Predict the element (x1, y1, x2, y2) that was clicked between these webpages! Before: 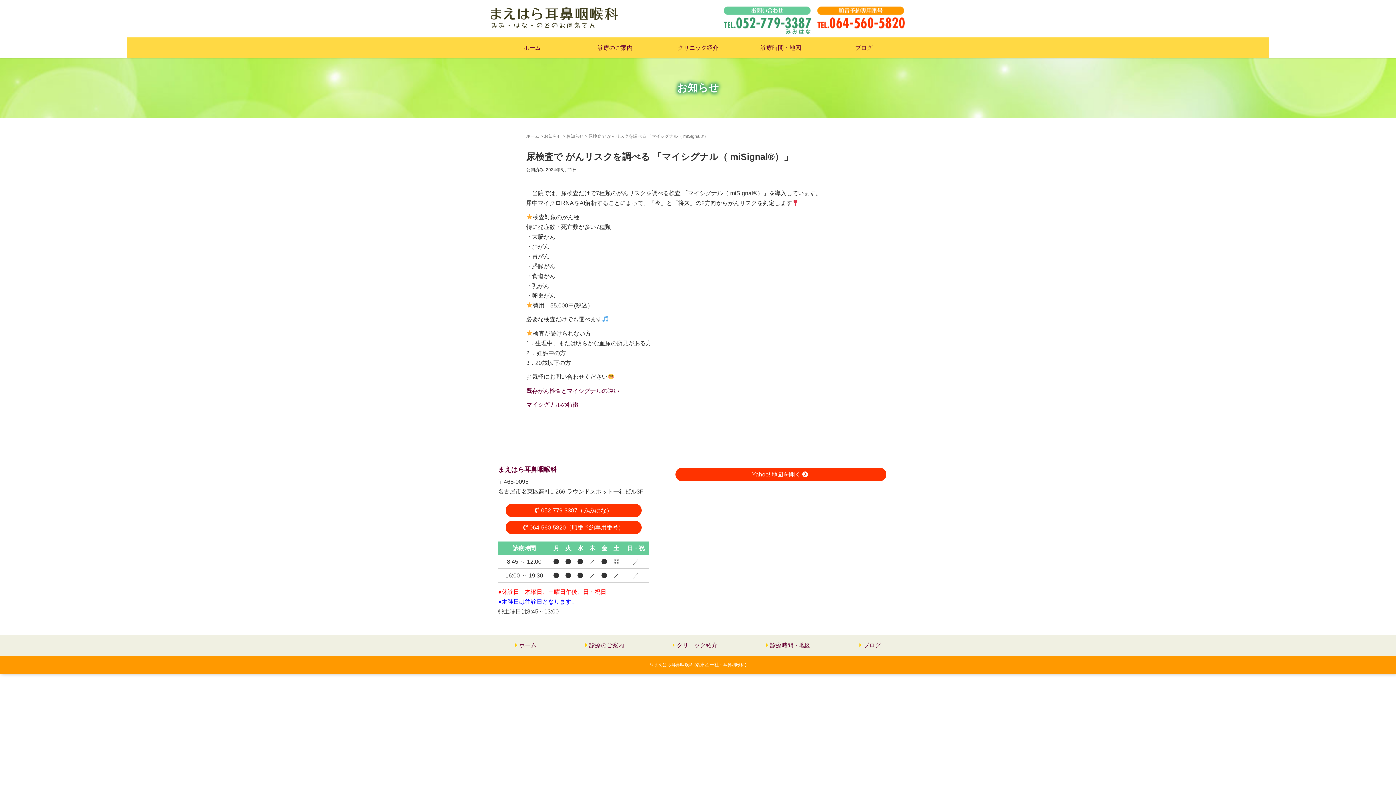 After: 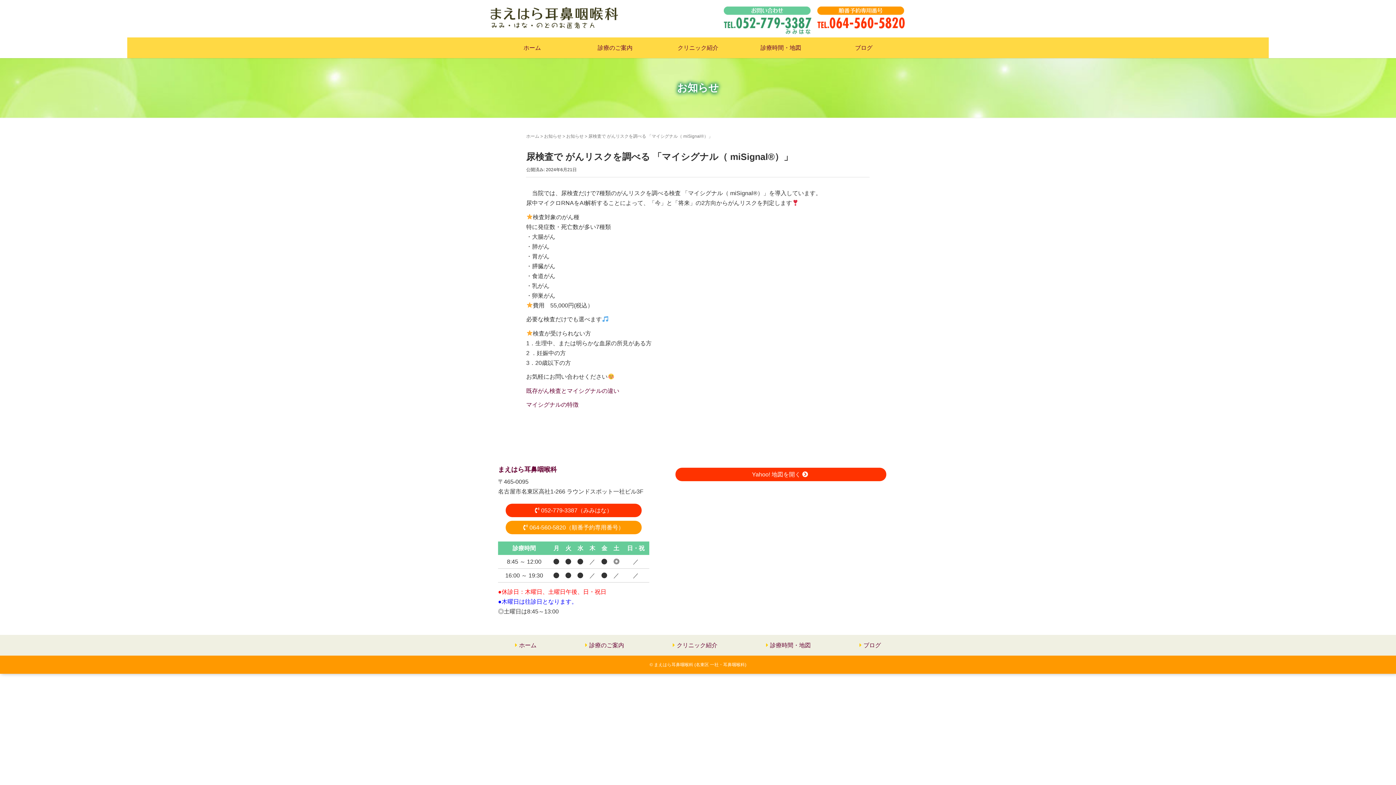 Action: bbox: (505, 521, 641, 534) label: 064-560-5820（順番予約専用番号）